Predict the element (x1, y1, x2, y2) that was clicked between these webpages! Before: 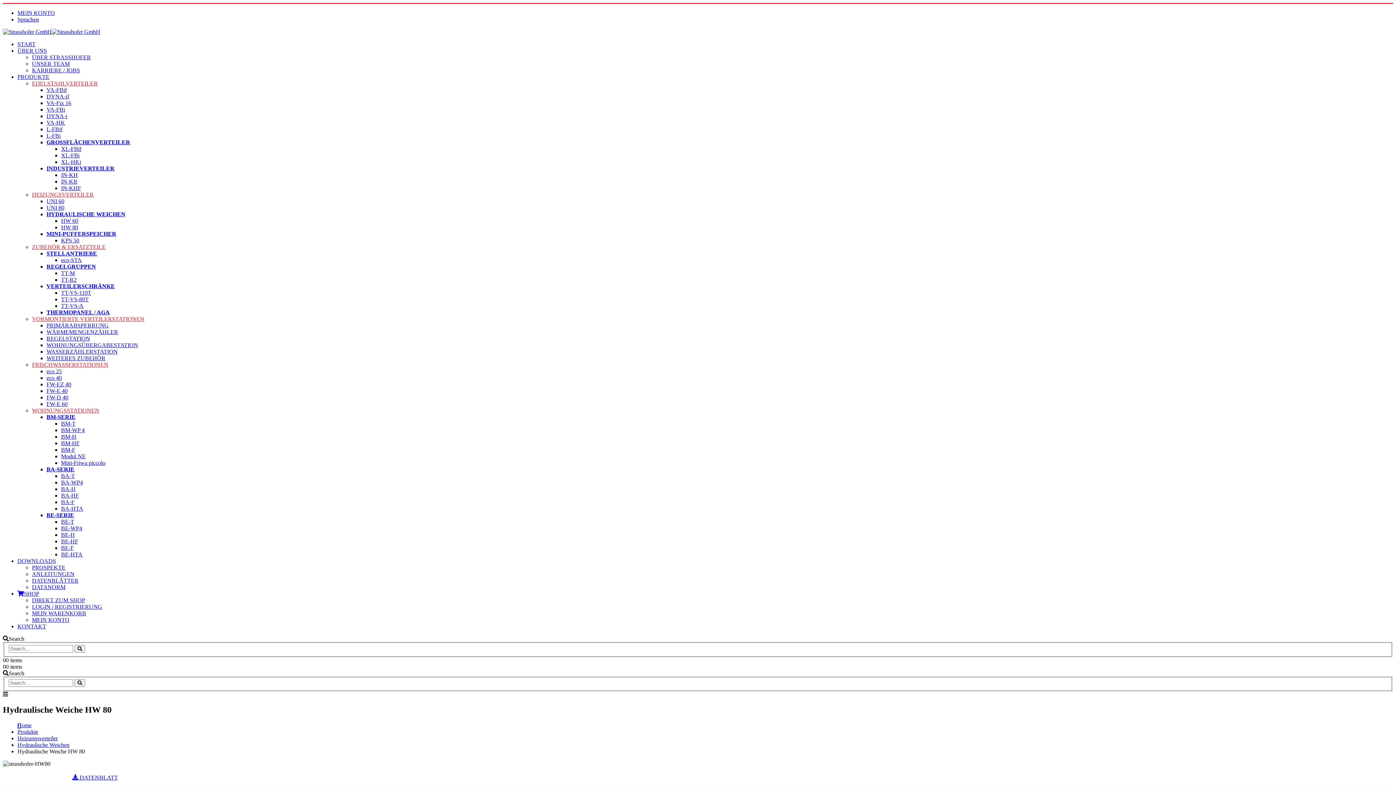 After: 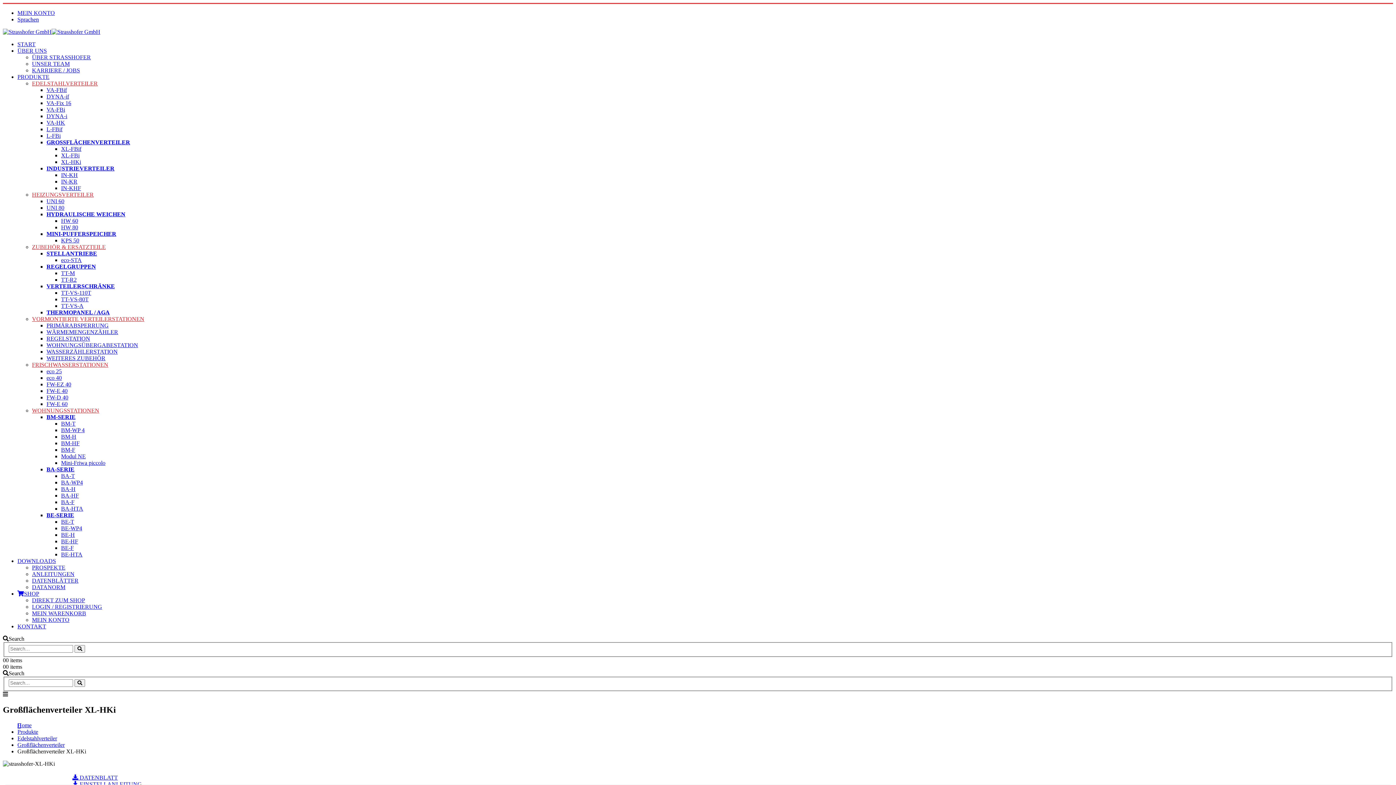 Action: bbox: (61, 158, 81, 165) label: XL-HKi